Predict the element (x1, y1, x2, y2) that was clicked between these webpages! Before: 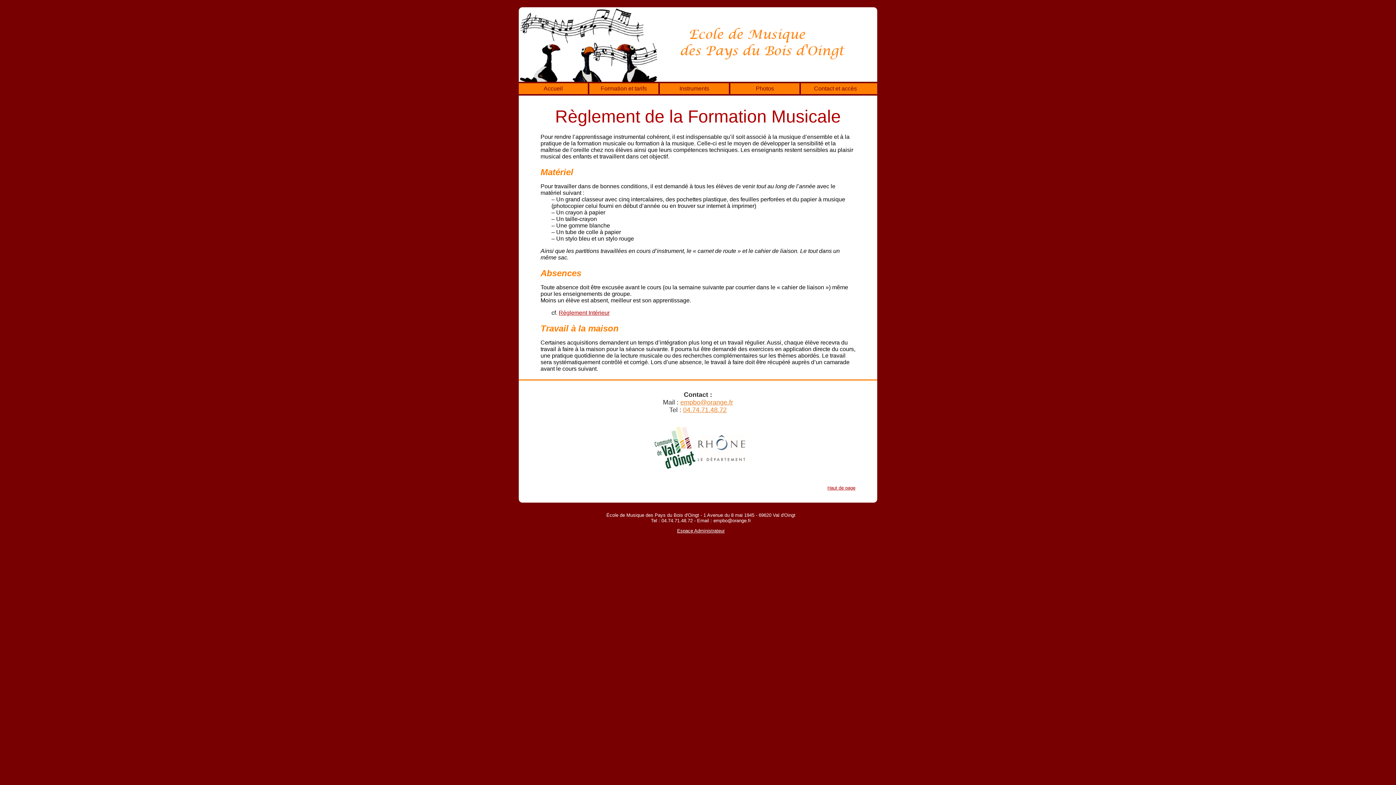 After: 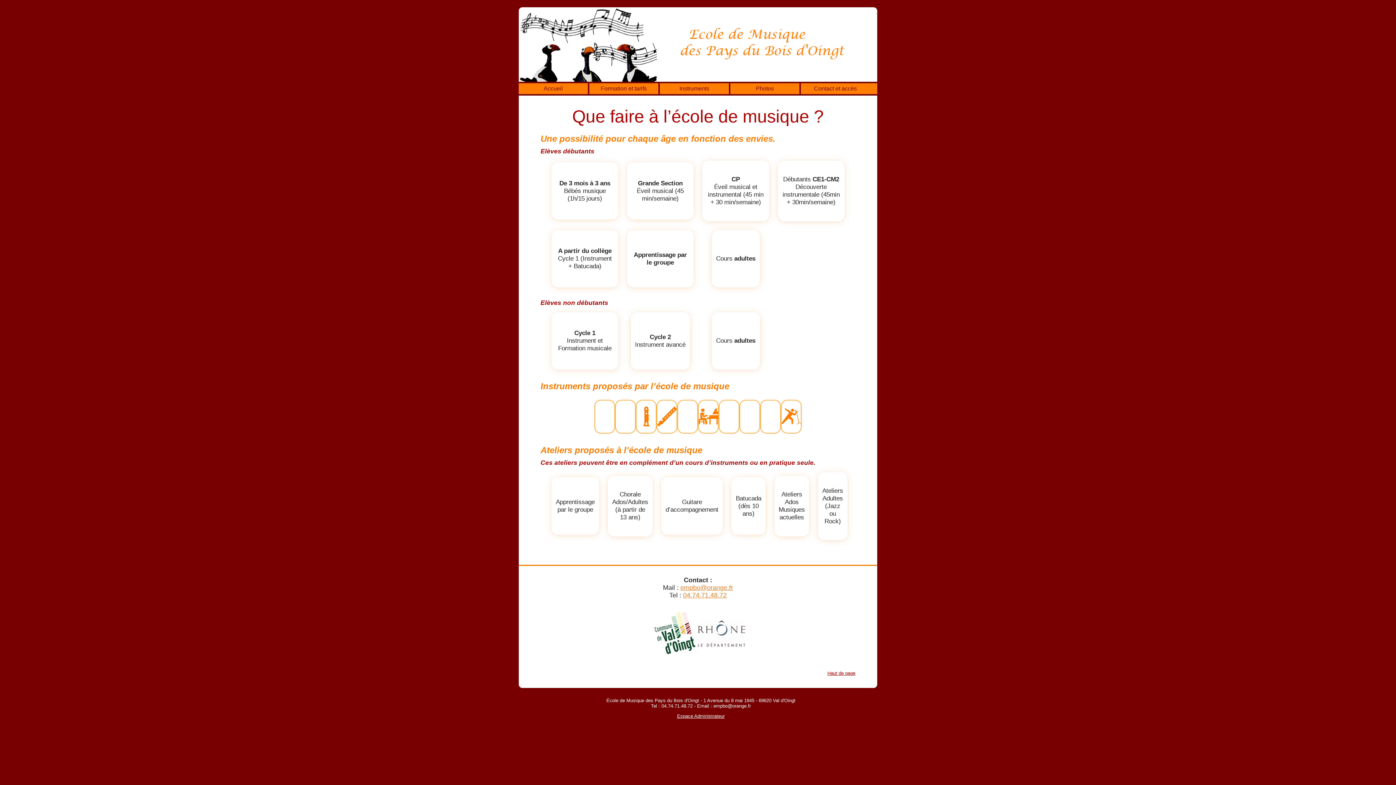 Action: label: Formation et tarifs bbox: (589, 83, 660, 94)